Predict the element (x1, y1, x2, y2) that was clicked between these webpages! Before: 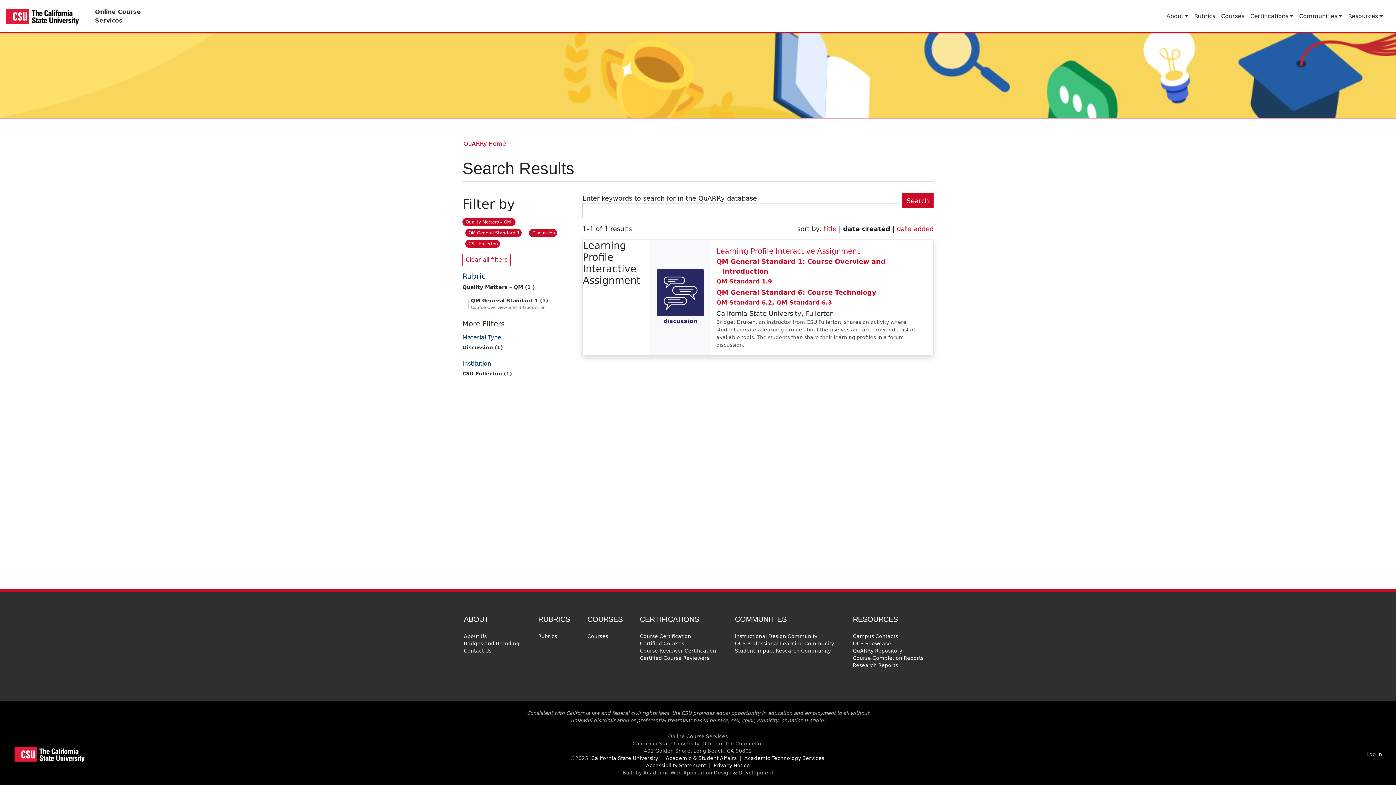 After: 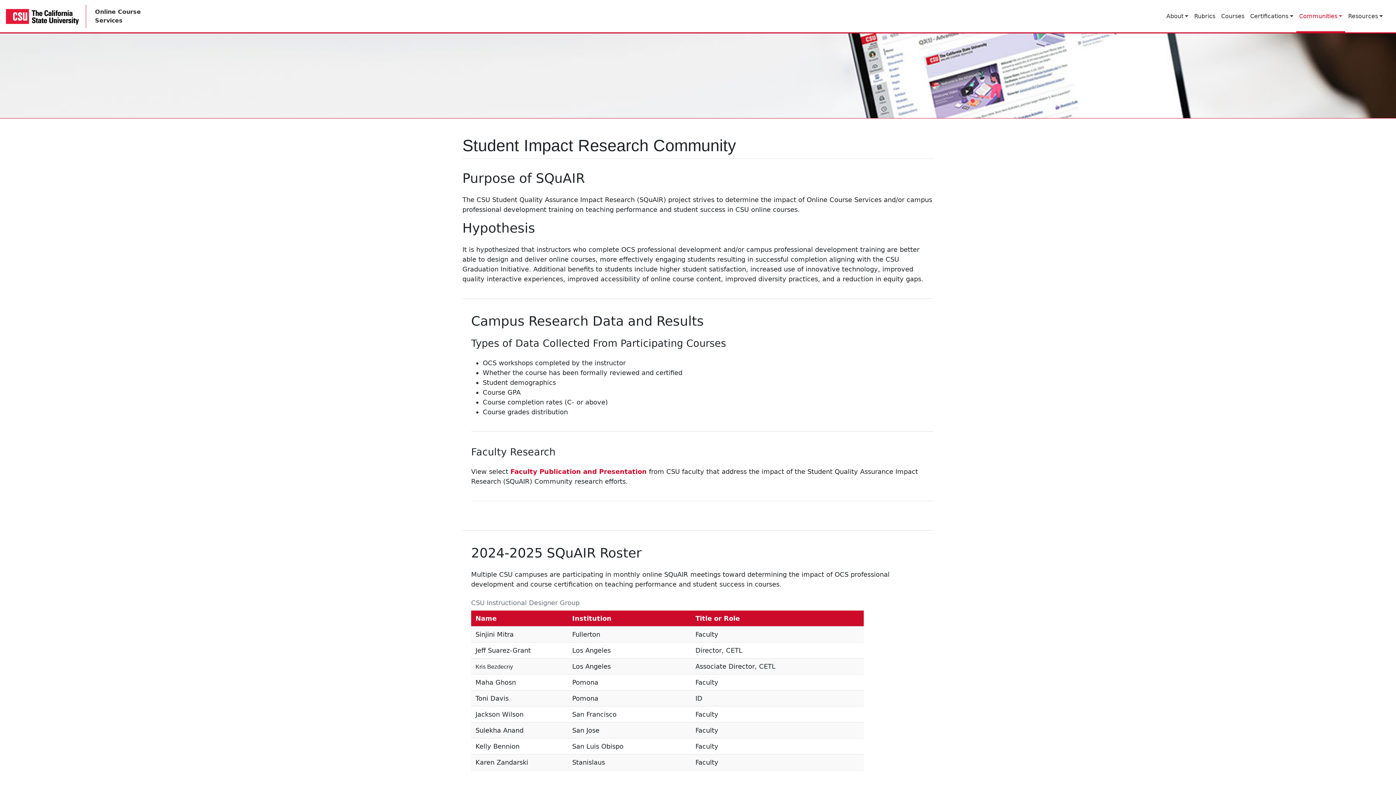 Action: label: Student Impact Research Community bbox: (733, 647, 832, 654)